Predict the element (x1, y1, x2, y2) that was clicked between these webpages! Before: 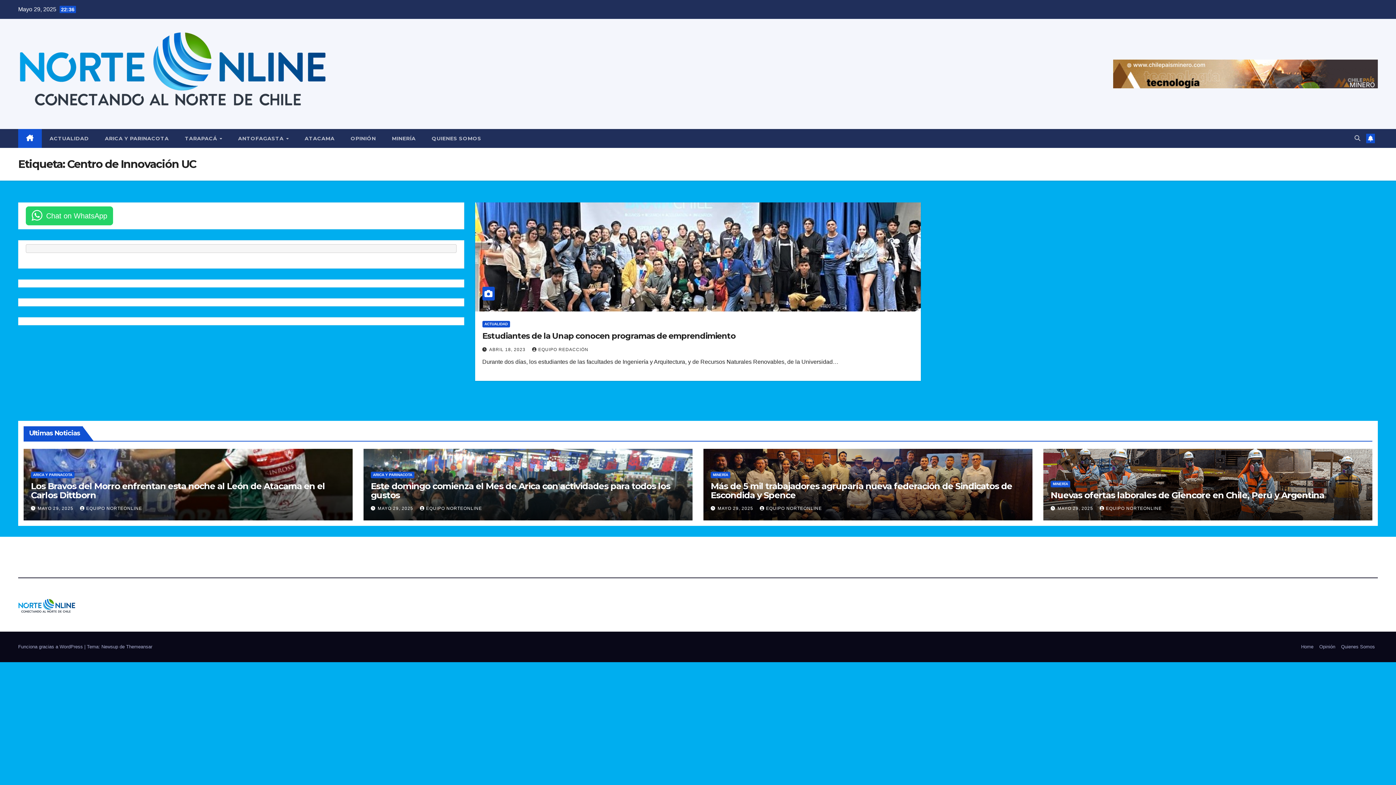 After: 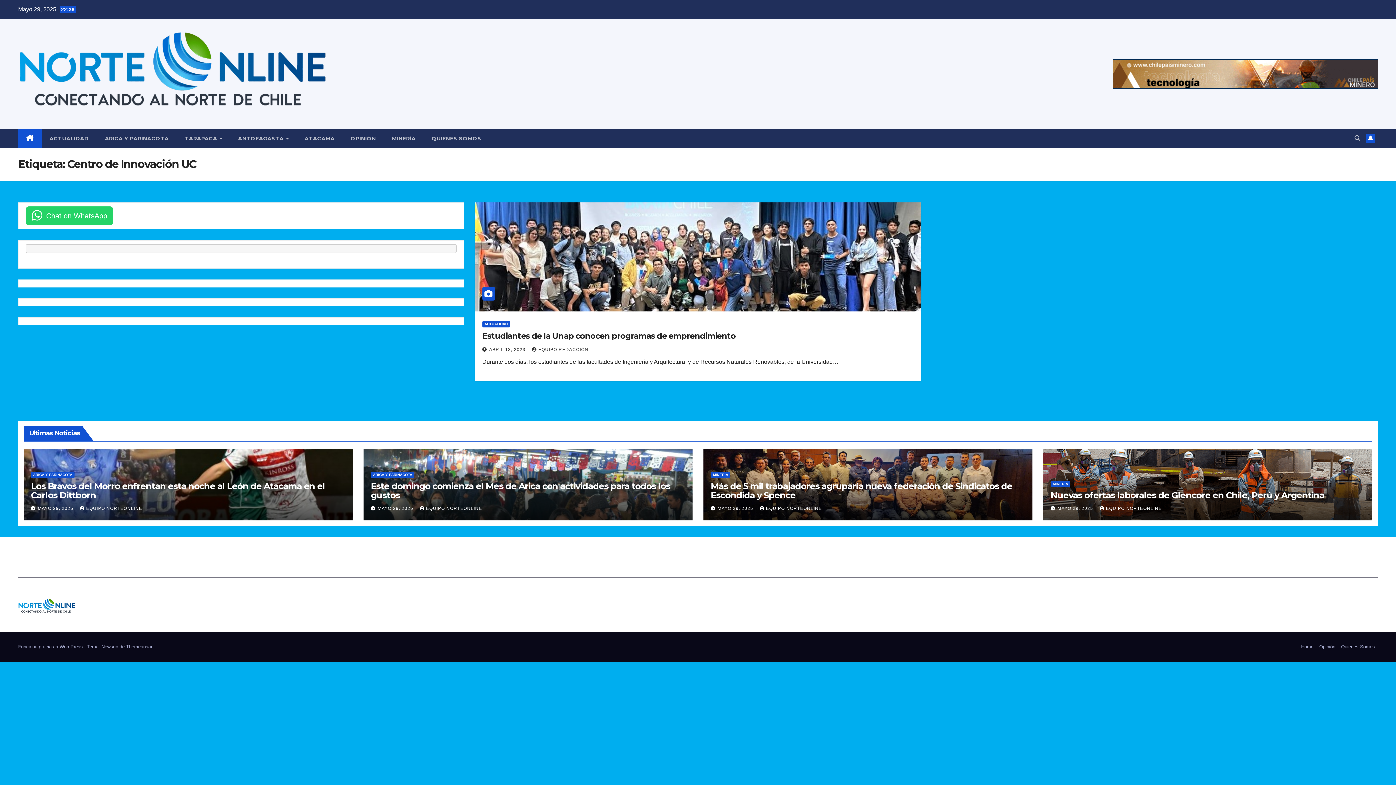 Action: bbox: (1113, 59, 1378, 88)